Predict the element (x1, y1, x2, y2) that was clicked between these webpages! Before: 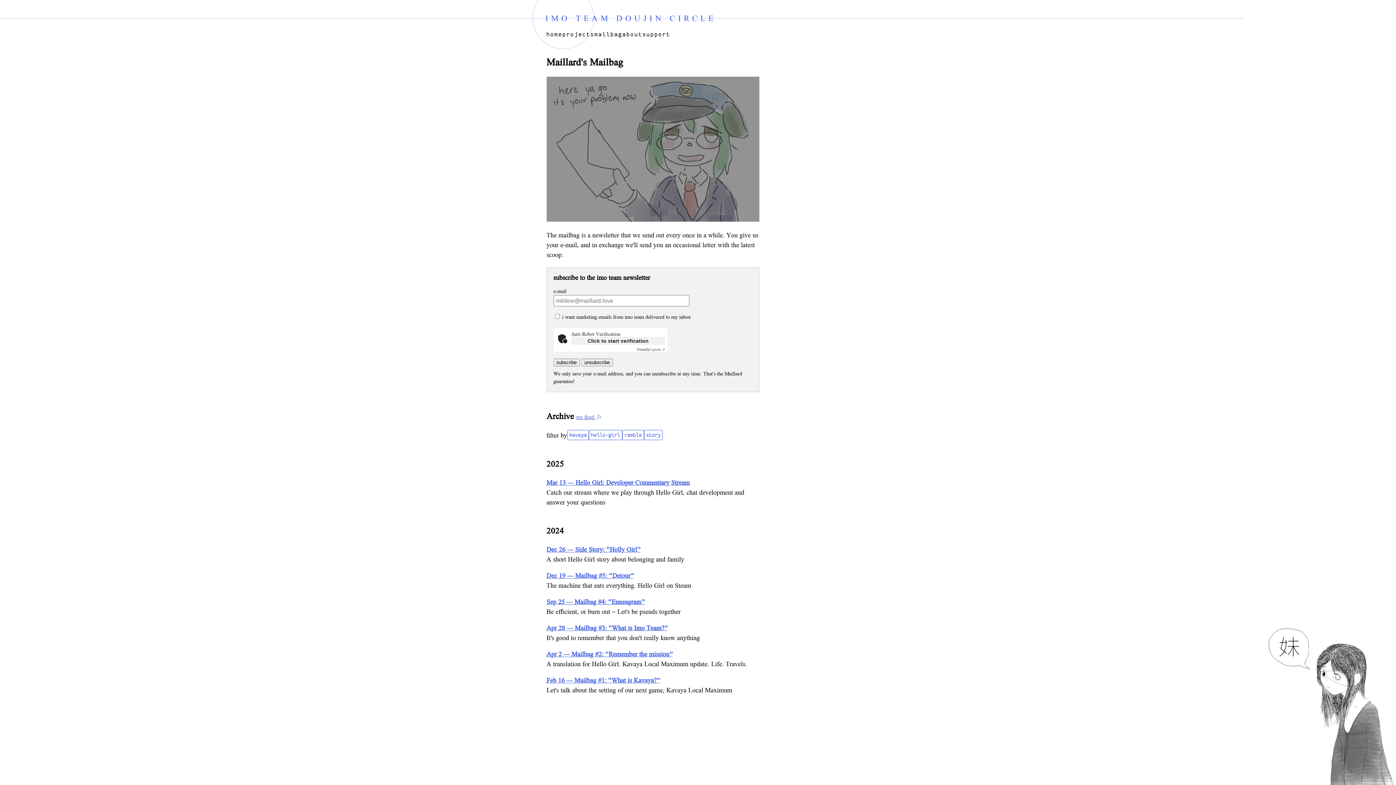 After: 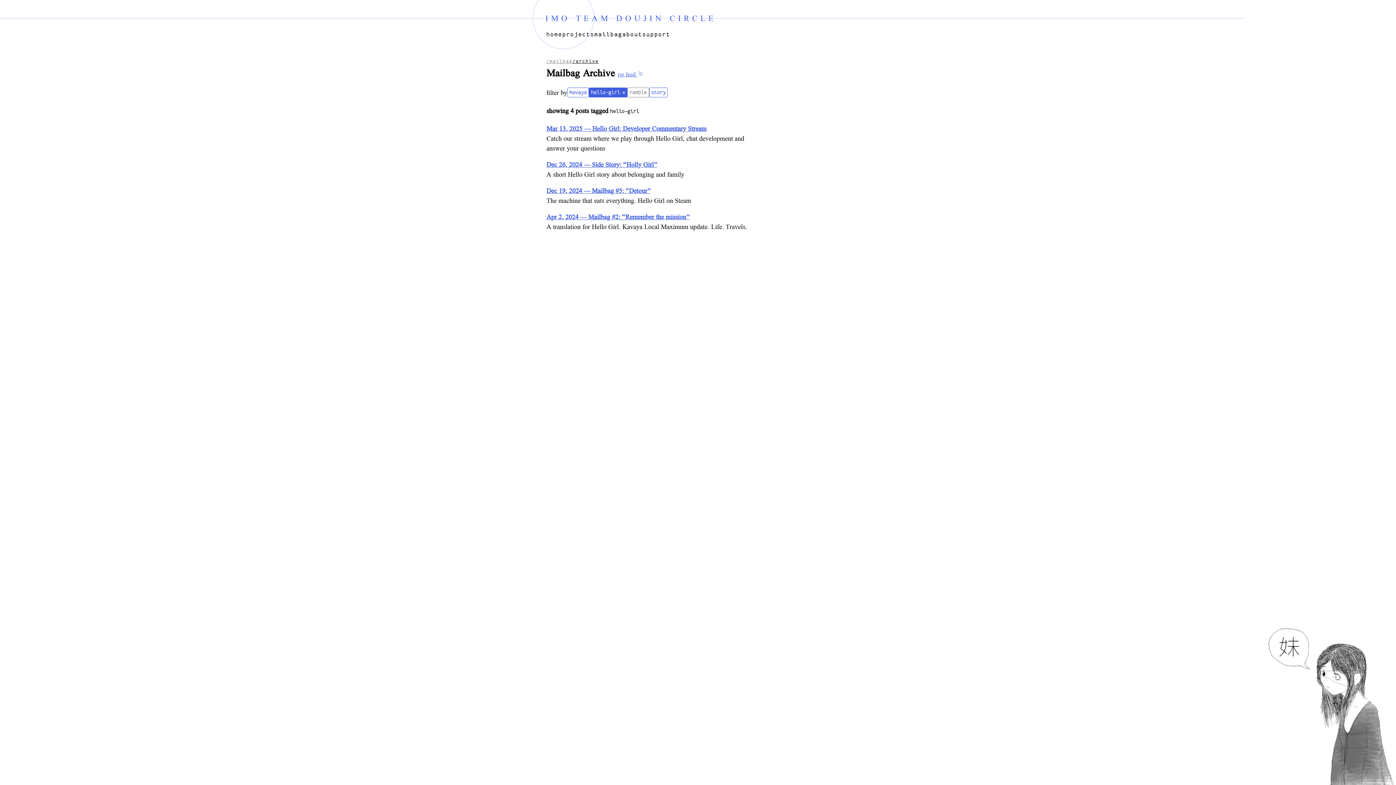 Action: label: hello-girl bbox: (589, 430, 622, 440)